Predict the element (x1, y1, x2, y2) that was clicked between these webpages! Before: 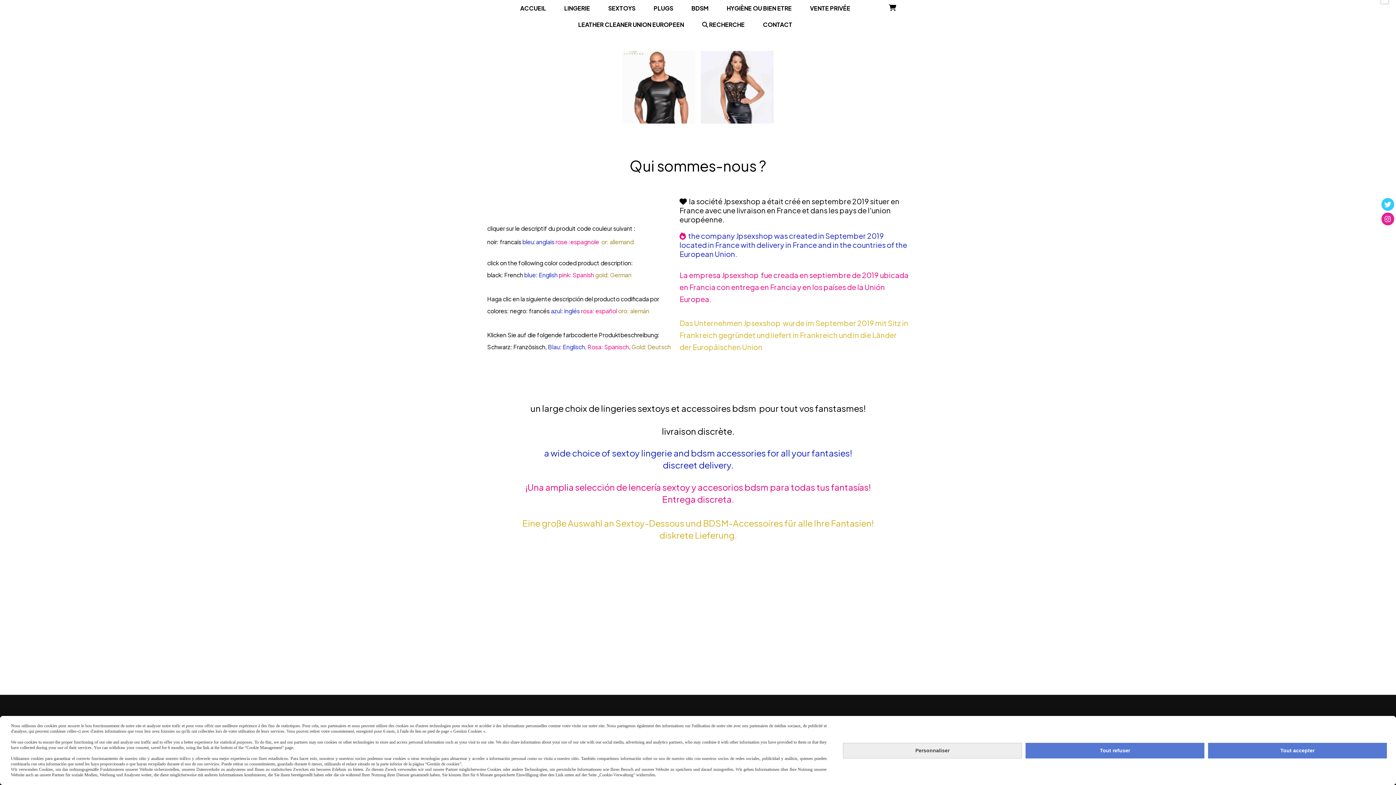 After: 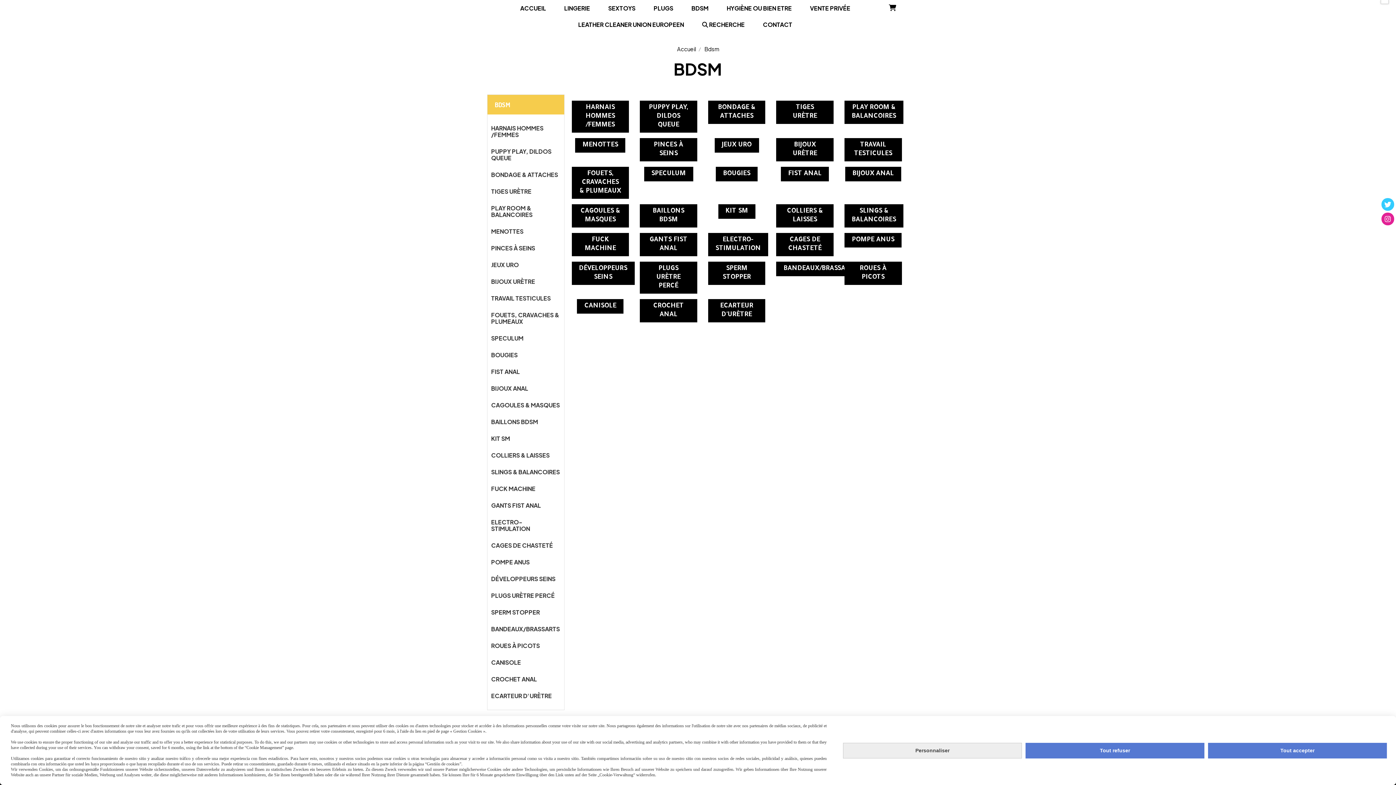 Action: label: BDSM bbox: (682, 0, 717, 16)